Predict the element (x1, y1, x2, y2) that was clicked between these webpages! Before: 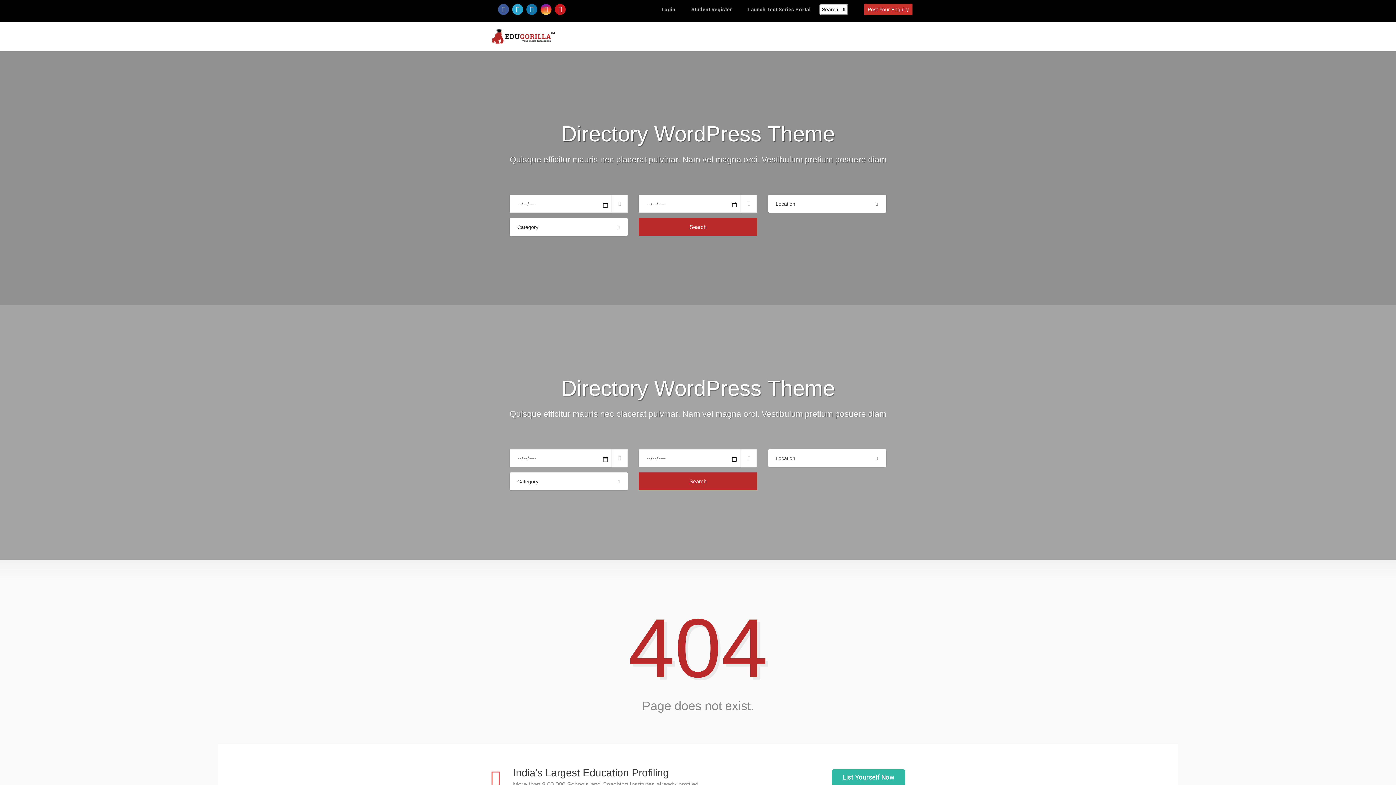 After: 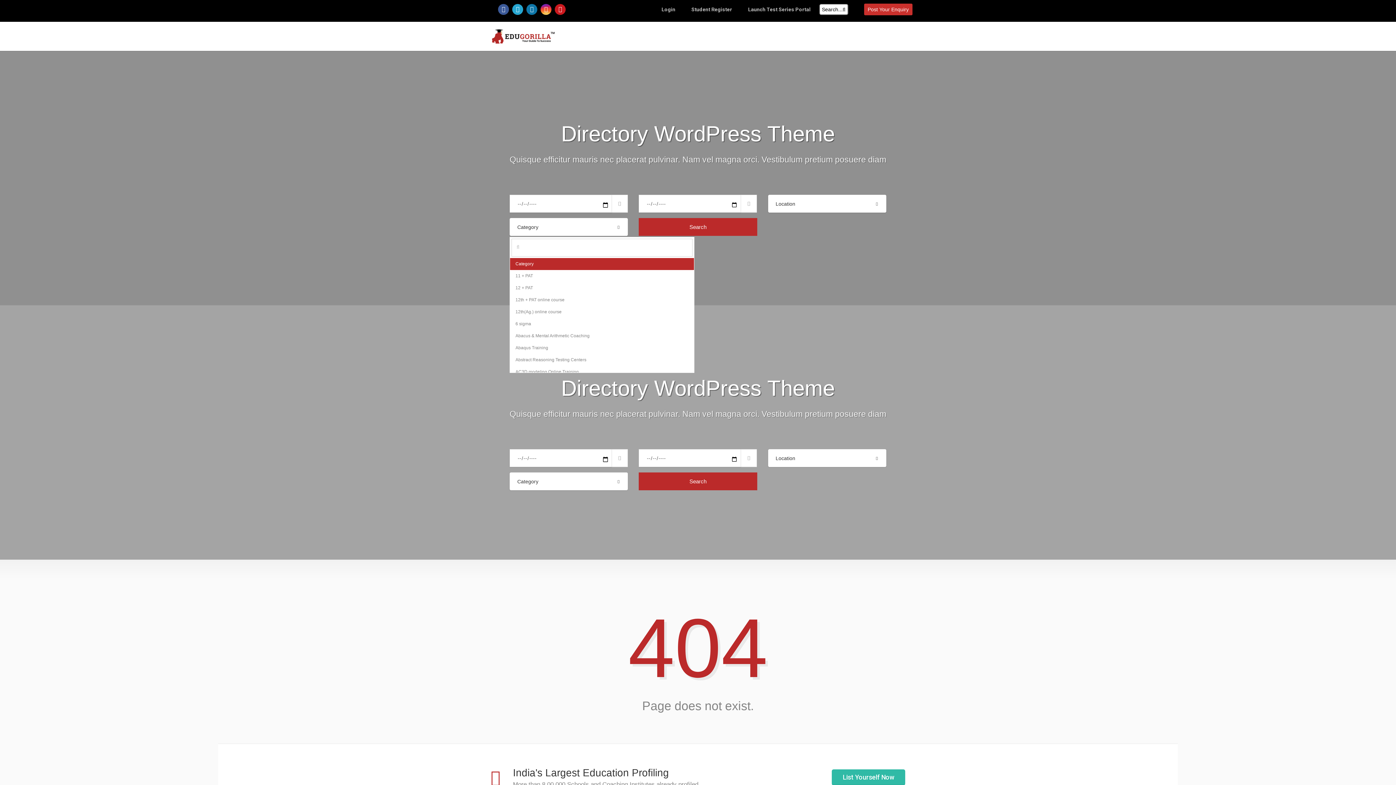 Action: label: Category
  bbox: (509, 218, 628, 236)